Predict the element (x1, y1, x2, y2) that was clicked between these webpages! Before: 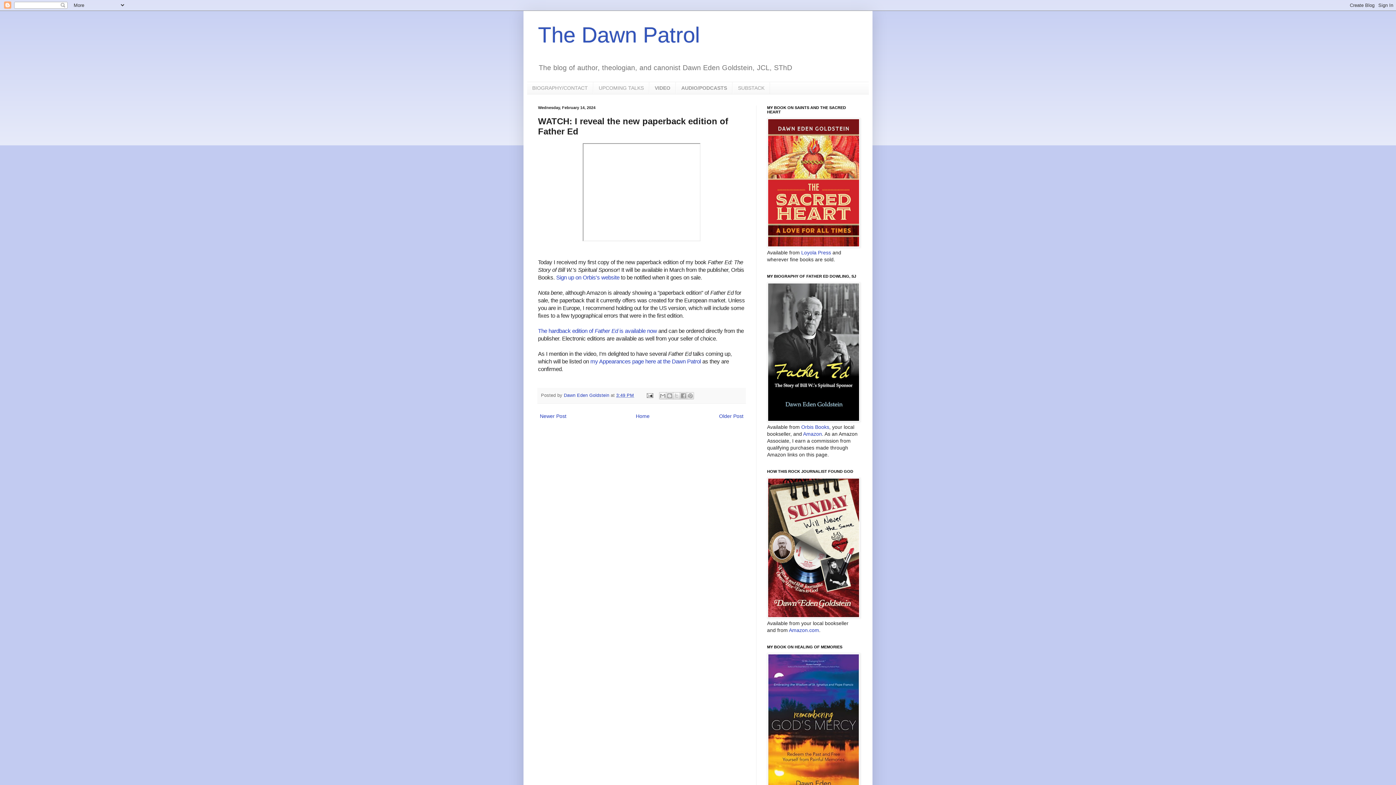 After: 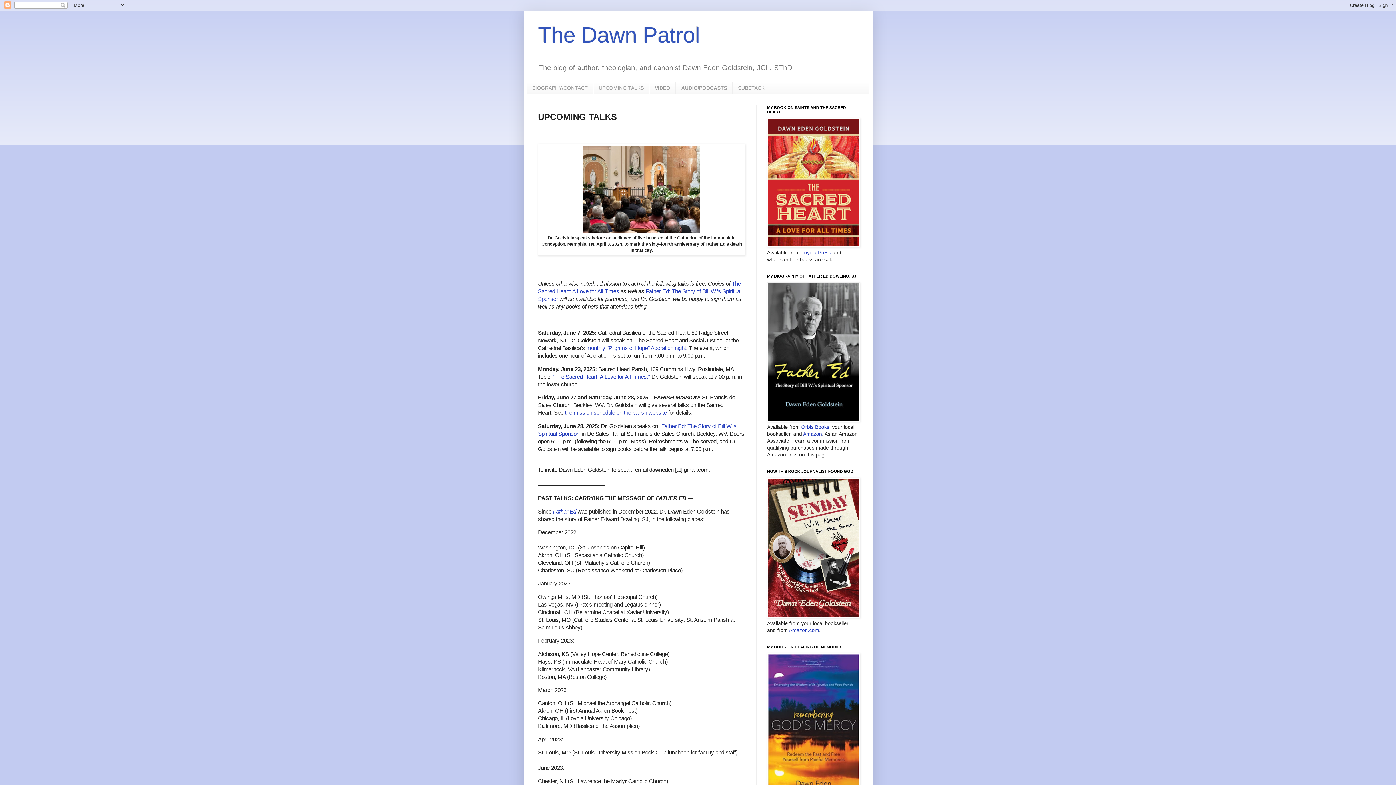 Action: label: UPCOMING TALKS bbox: (593, 82, 649, 94)